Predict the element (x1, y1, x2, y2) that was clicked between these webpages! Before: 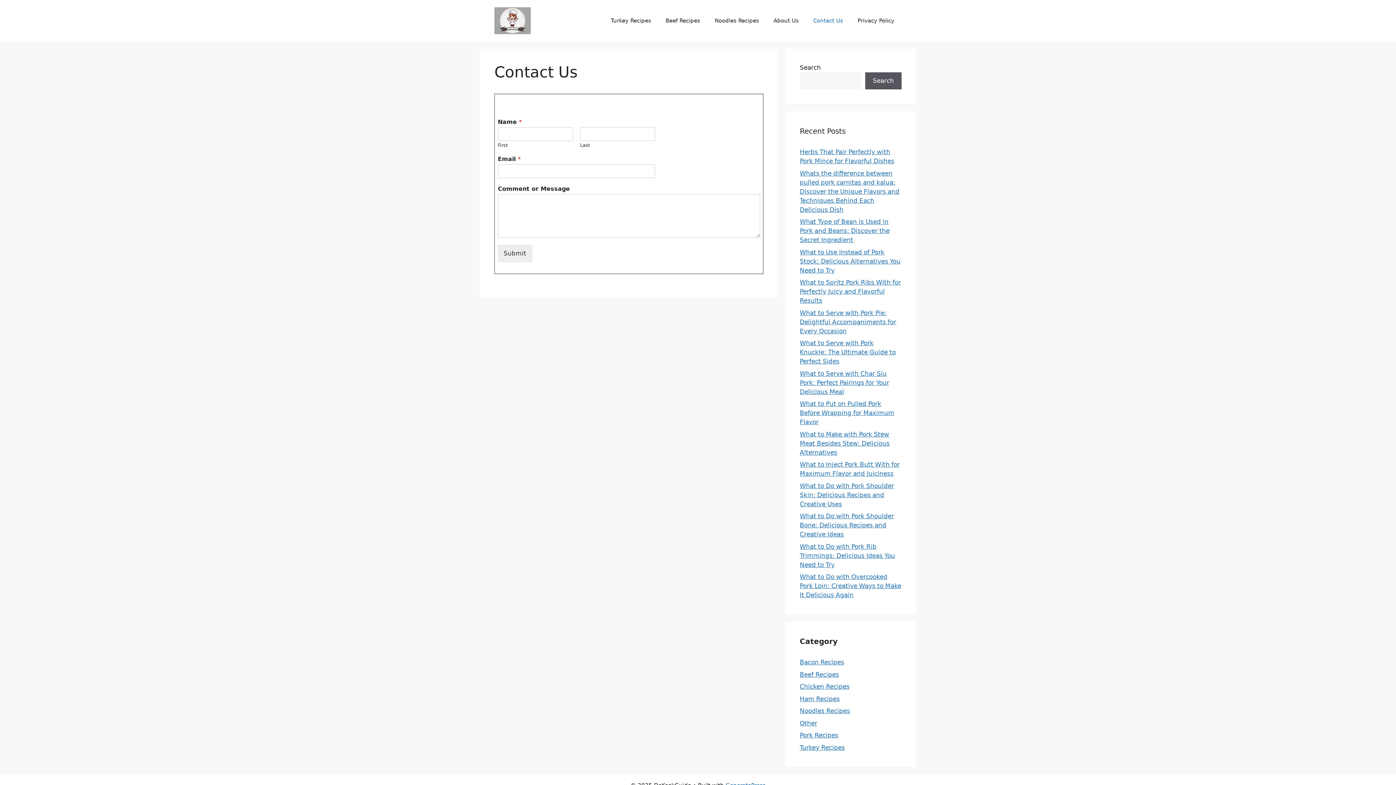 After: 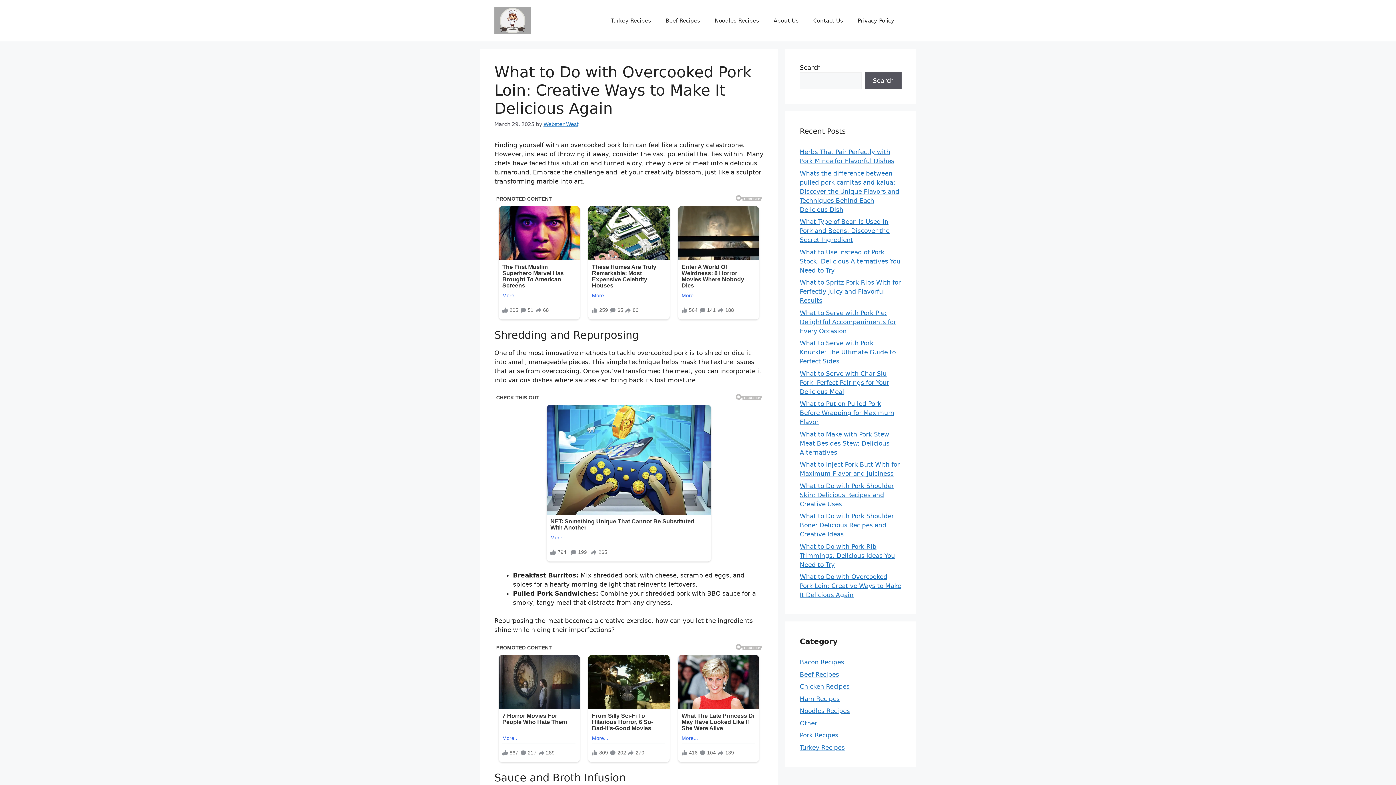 Action: bbox: (800, 573, 901, 599) label: What to Do with Overcooked Pork Loin: Creative Ways to Make It Delicious Again